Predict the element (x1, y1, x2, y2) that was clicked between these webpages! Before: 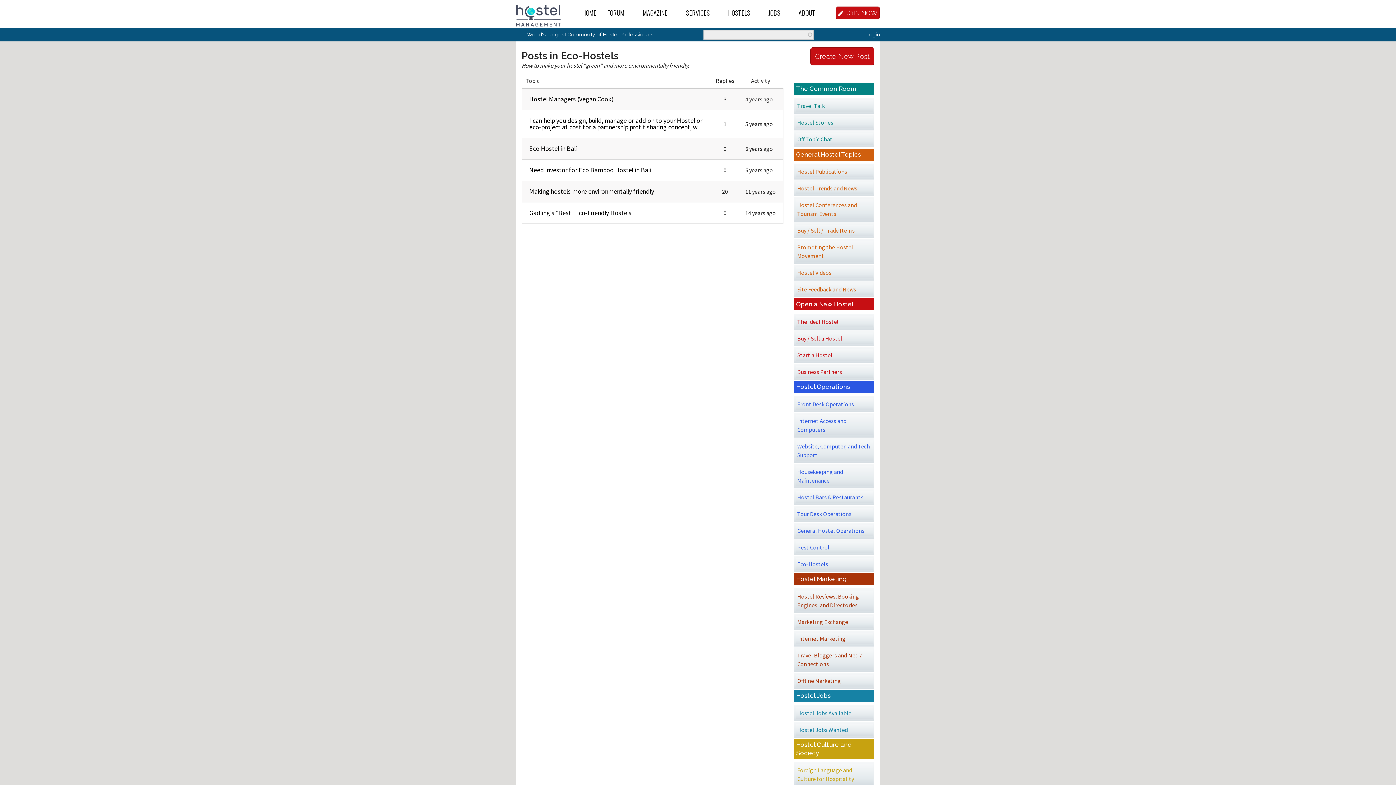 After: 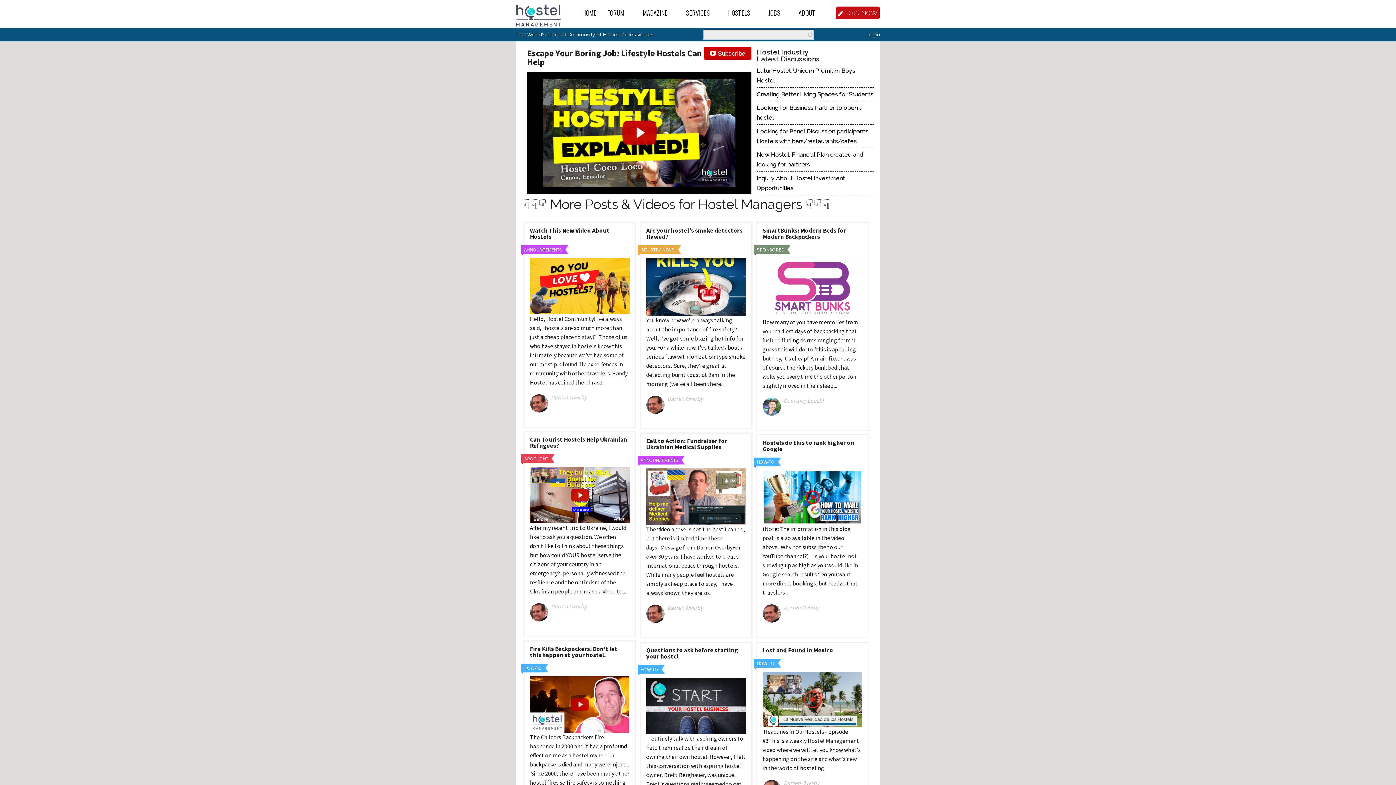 Action: label: HOME bbox: (576, 4, 602, 21)